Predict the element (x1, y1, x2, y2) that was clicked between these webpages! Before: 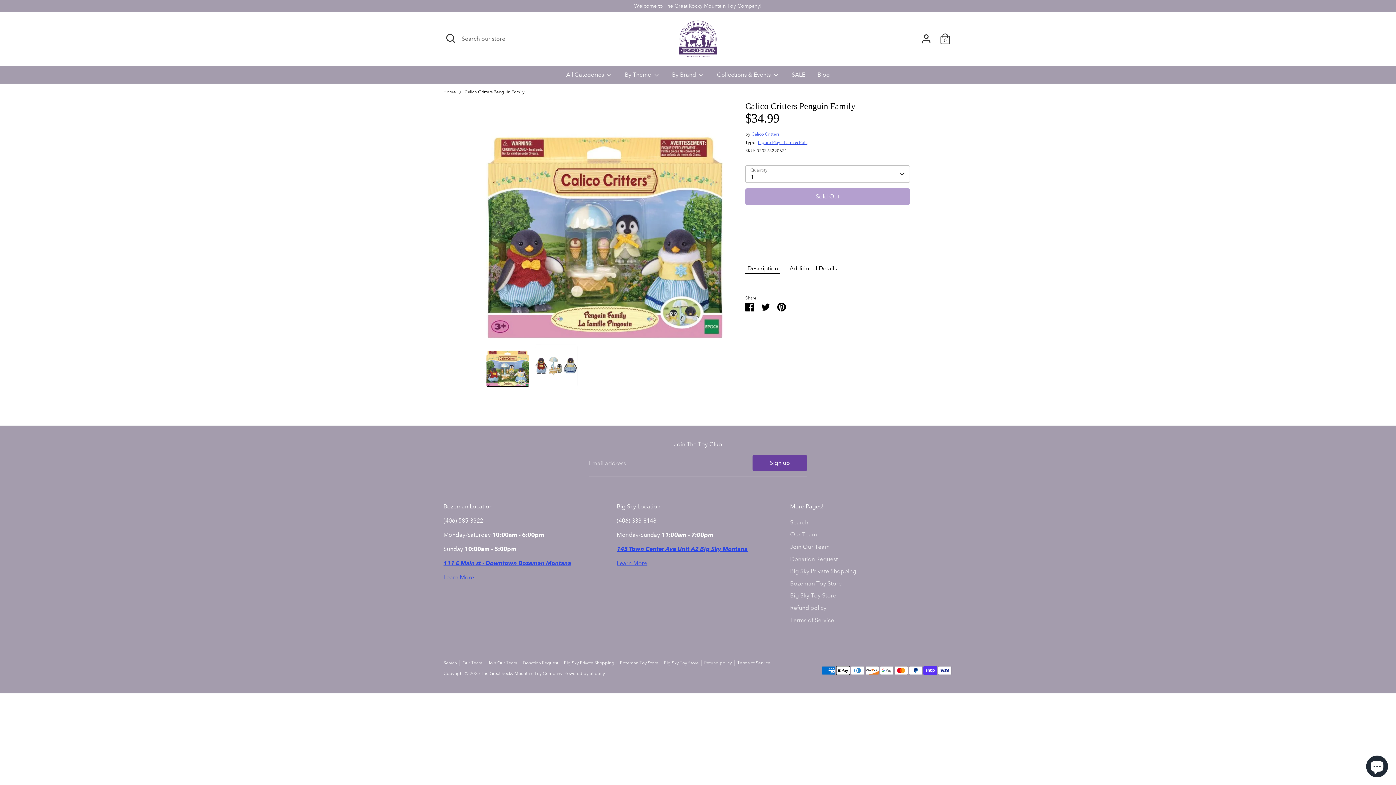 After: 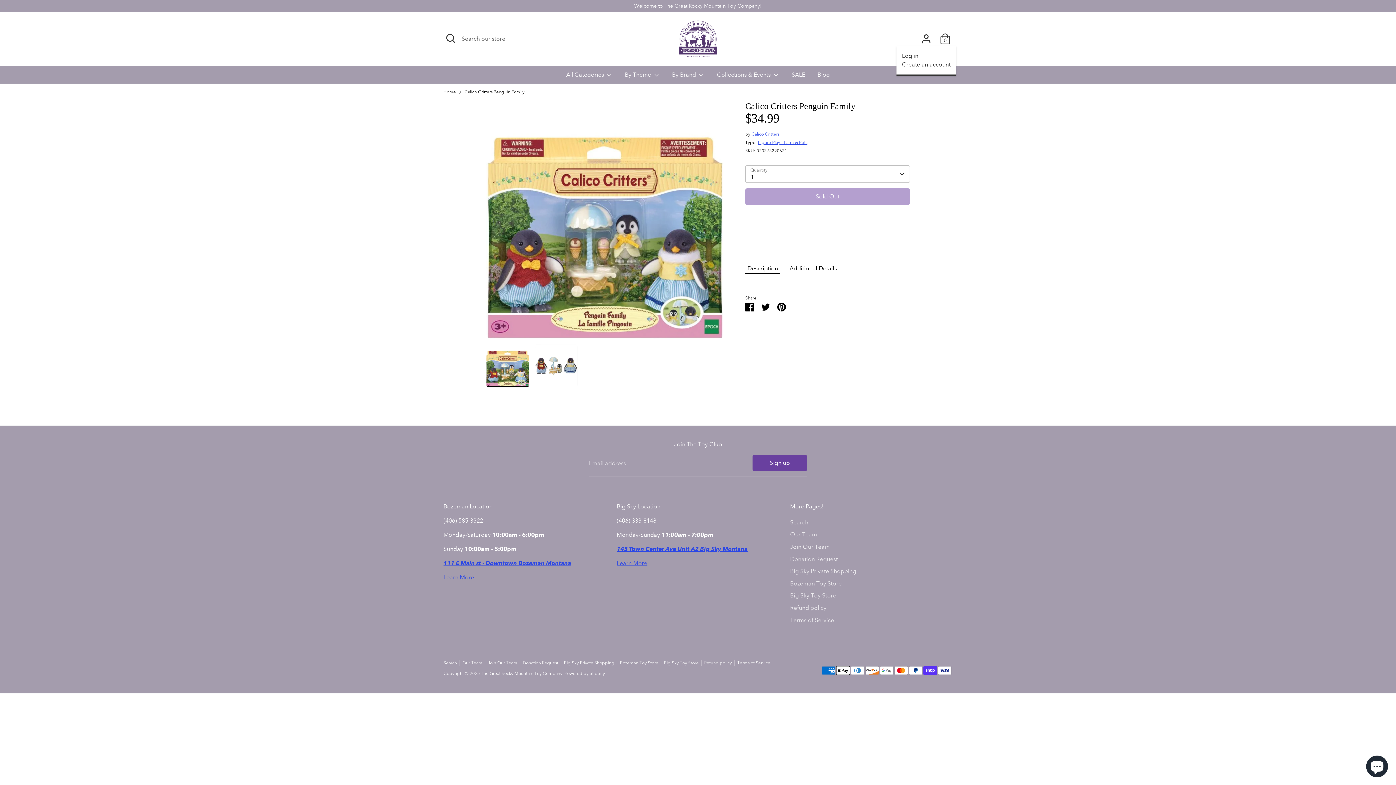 Action: bbox: (919, 31, 933, 46) label: Account